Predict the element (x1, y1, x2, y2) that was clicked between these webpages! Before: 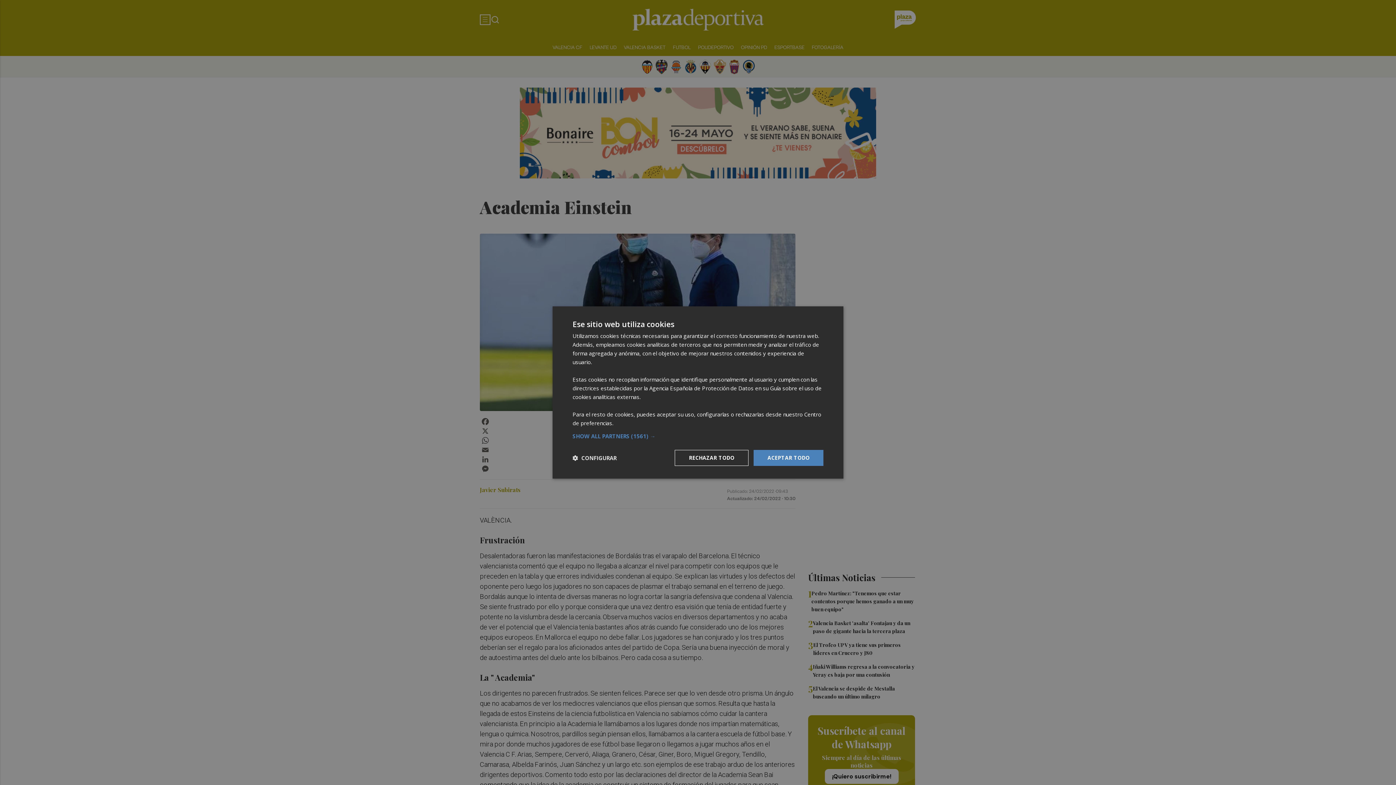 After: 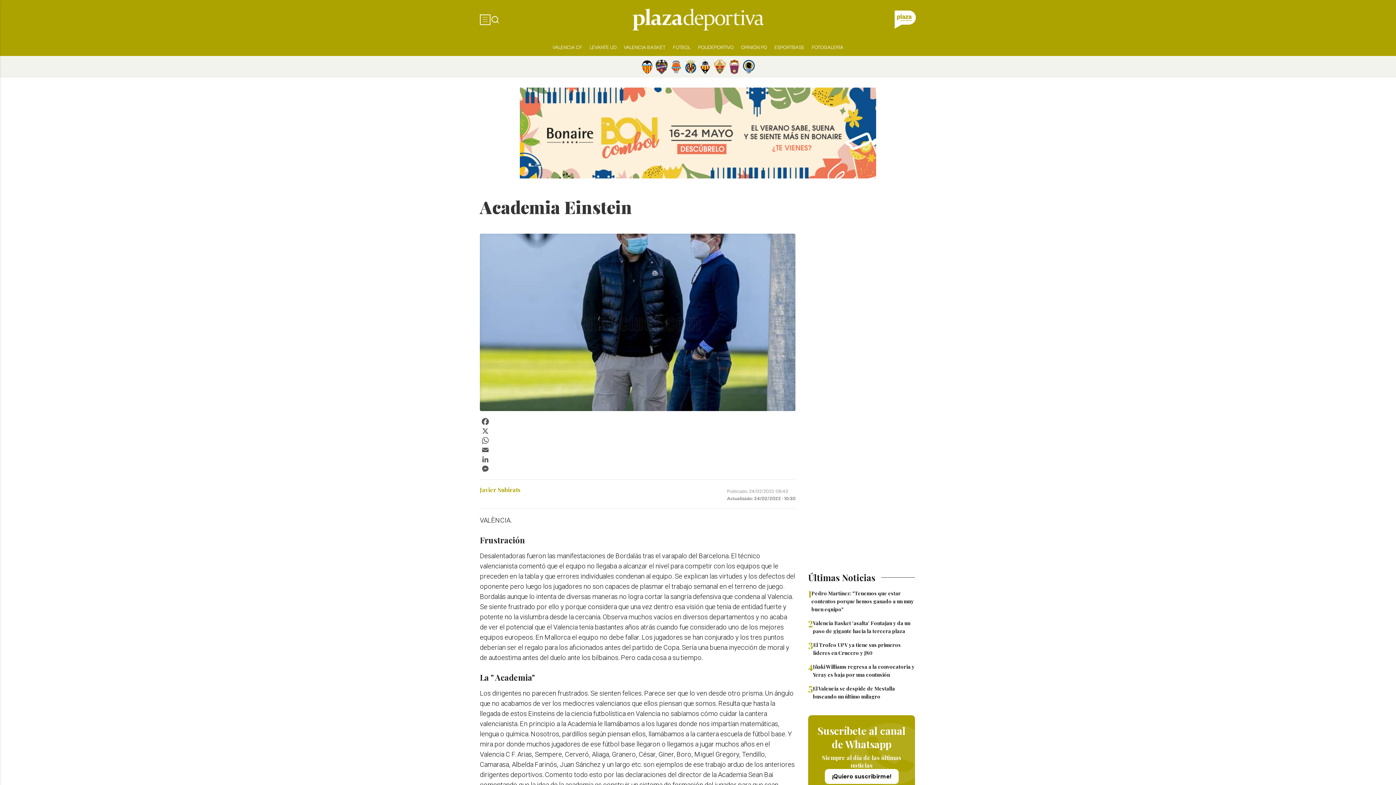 Action: label: ACEPTAR TODO bbox: (753, 450, 823, 466)